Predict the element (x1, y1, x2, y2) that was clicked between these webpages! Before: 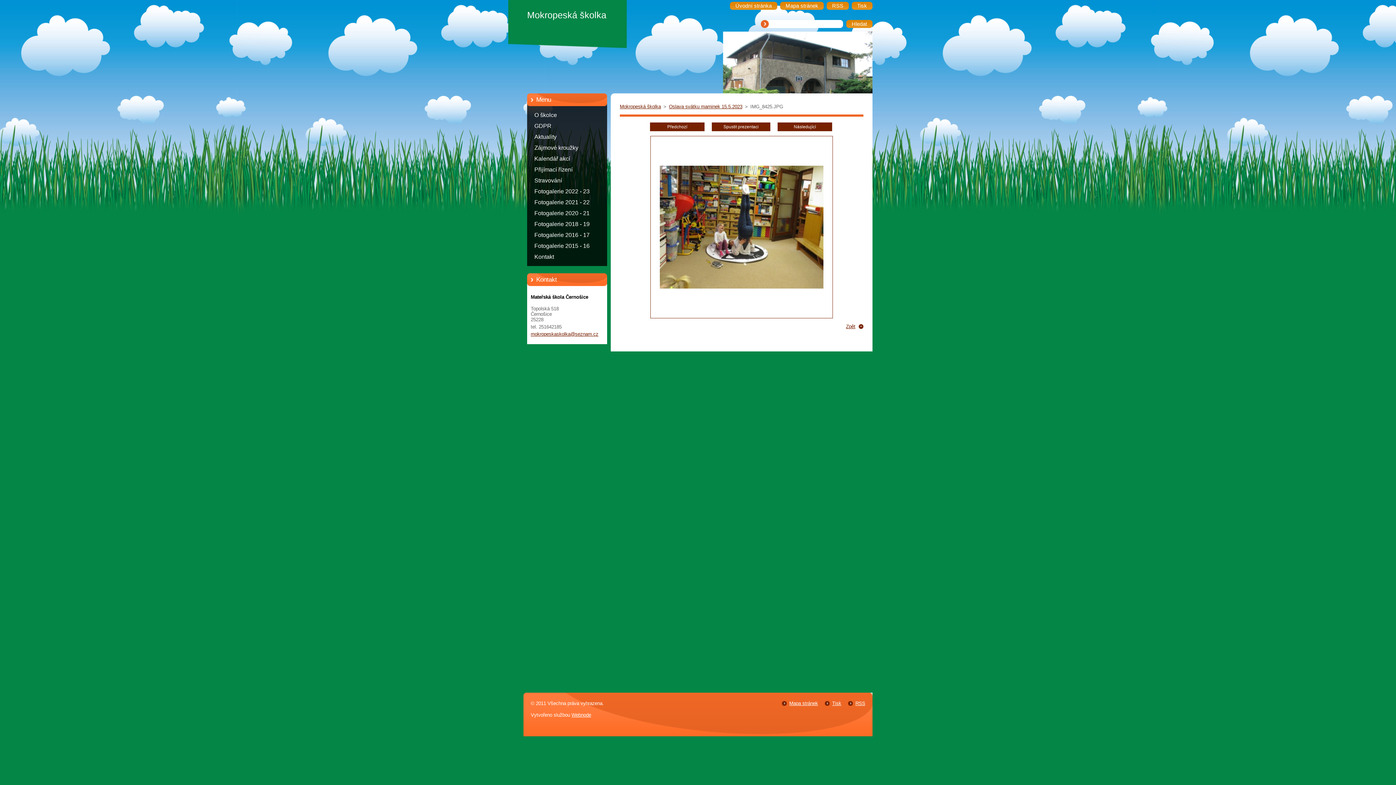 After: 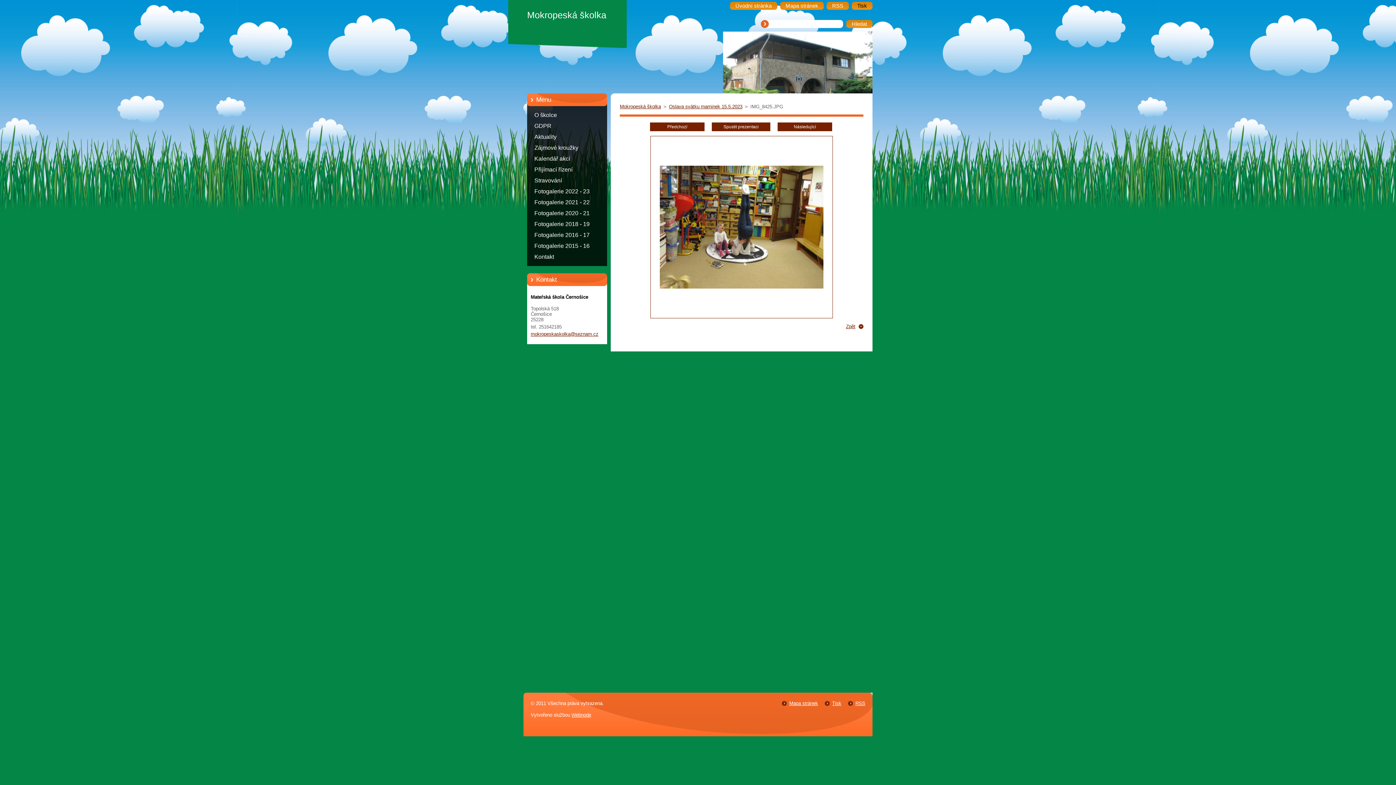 Action: bbox: (852, 1, 872, 9) label: Tisk